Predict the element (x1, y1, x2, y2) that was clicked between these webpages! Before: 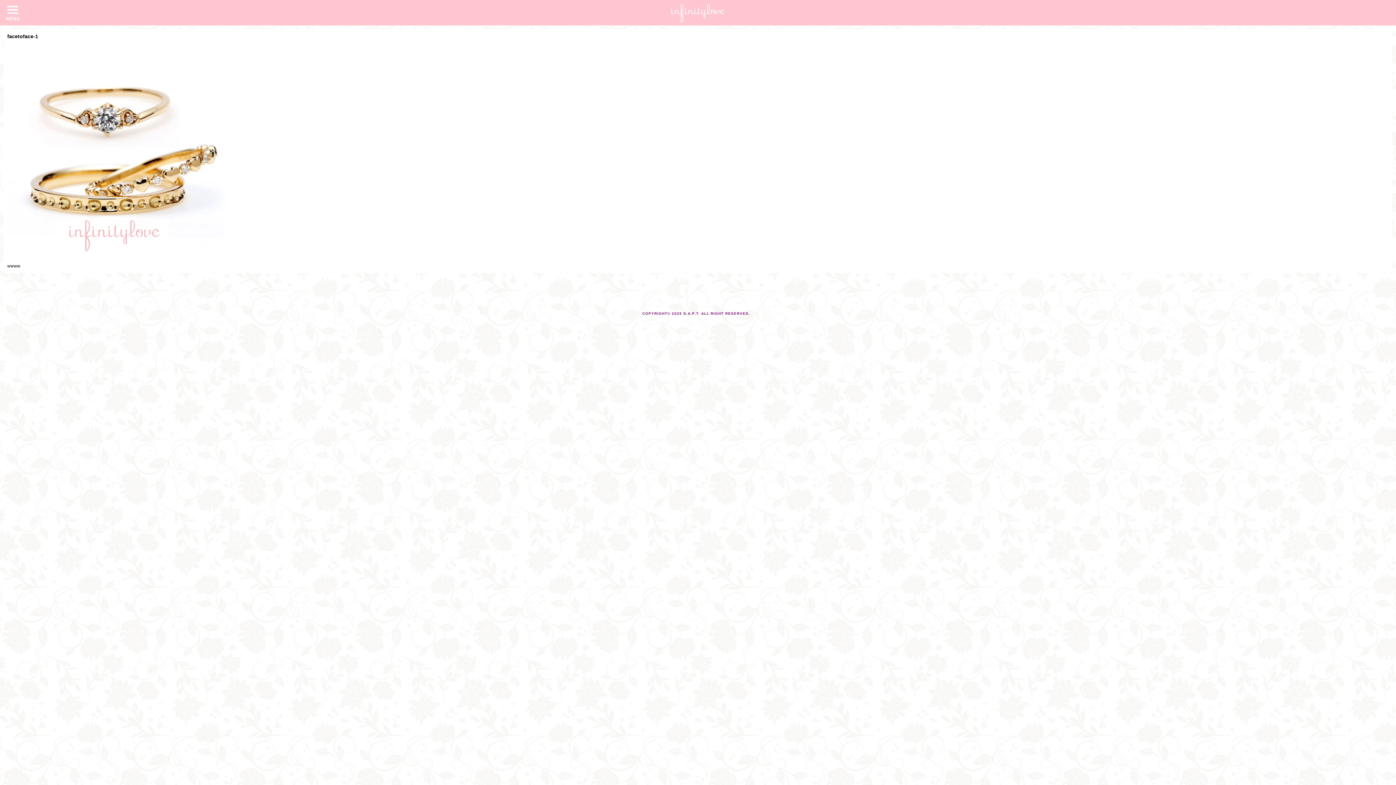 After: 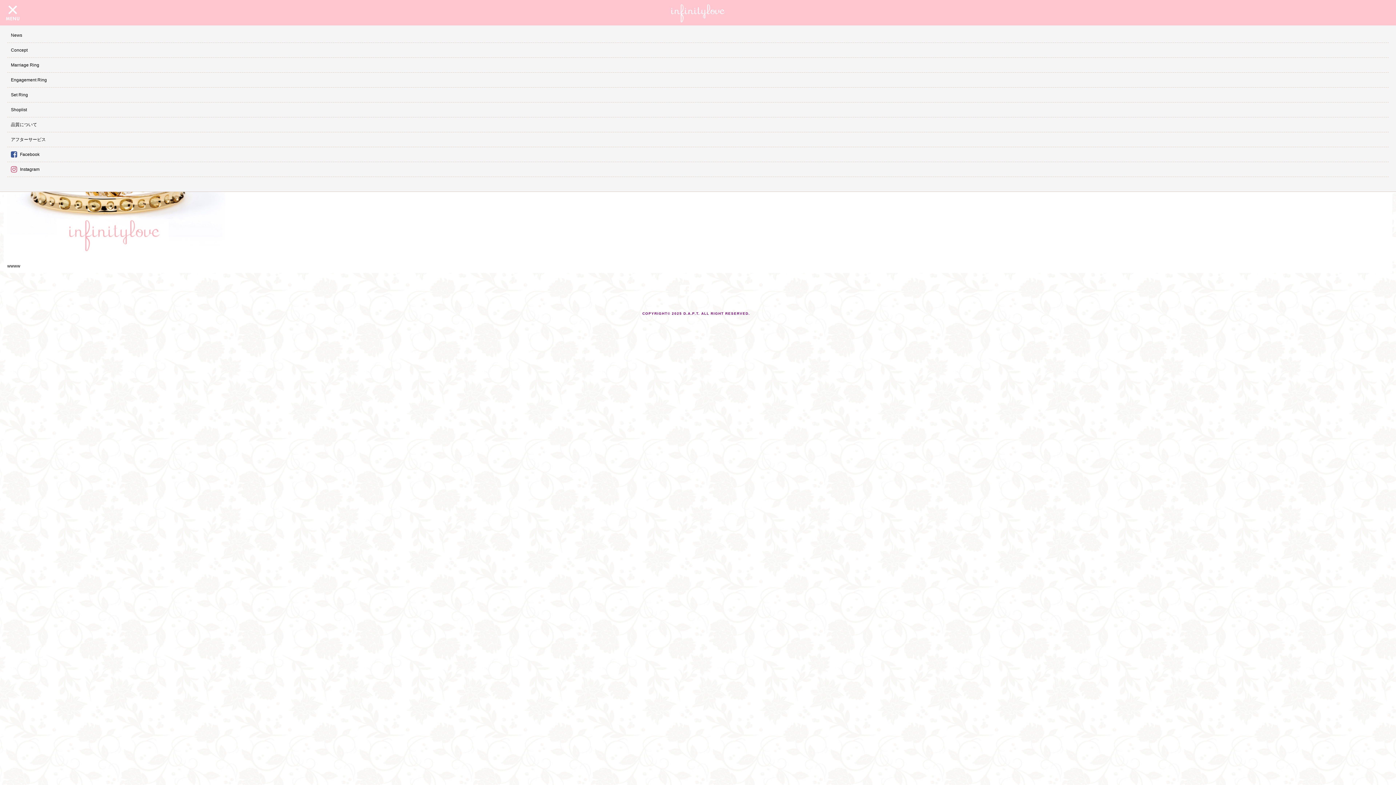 Action: bbox: (3, 16, 21, 21)